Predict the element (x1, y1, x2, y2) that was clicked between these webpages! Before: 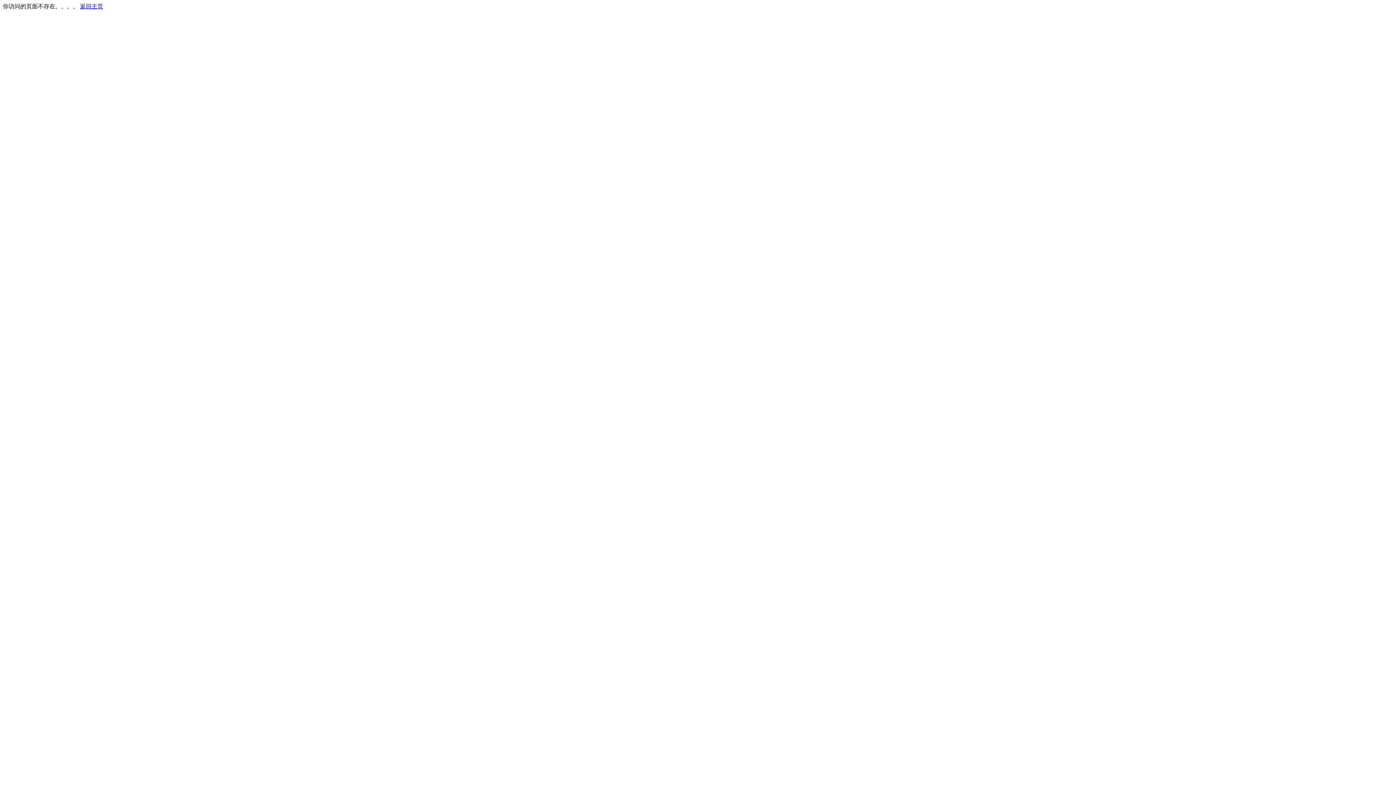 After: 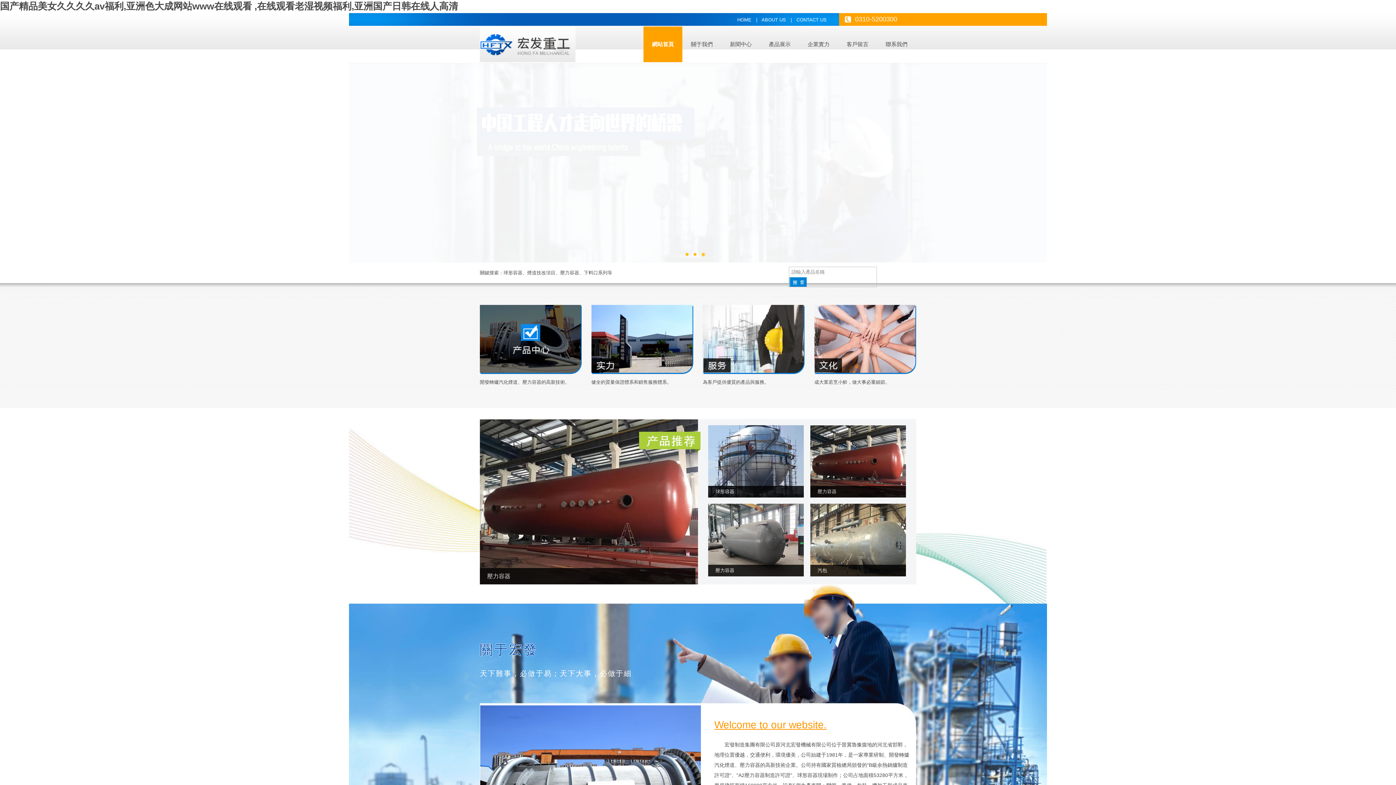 Action: bbox: (80, 3, 103, 9) label: 返回主页